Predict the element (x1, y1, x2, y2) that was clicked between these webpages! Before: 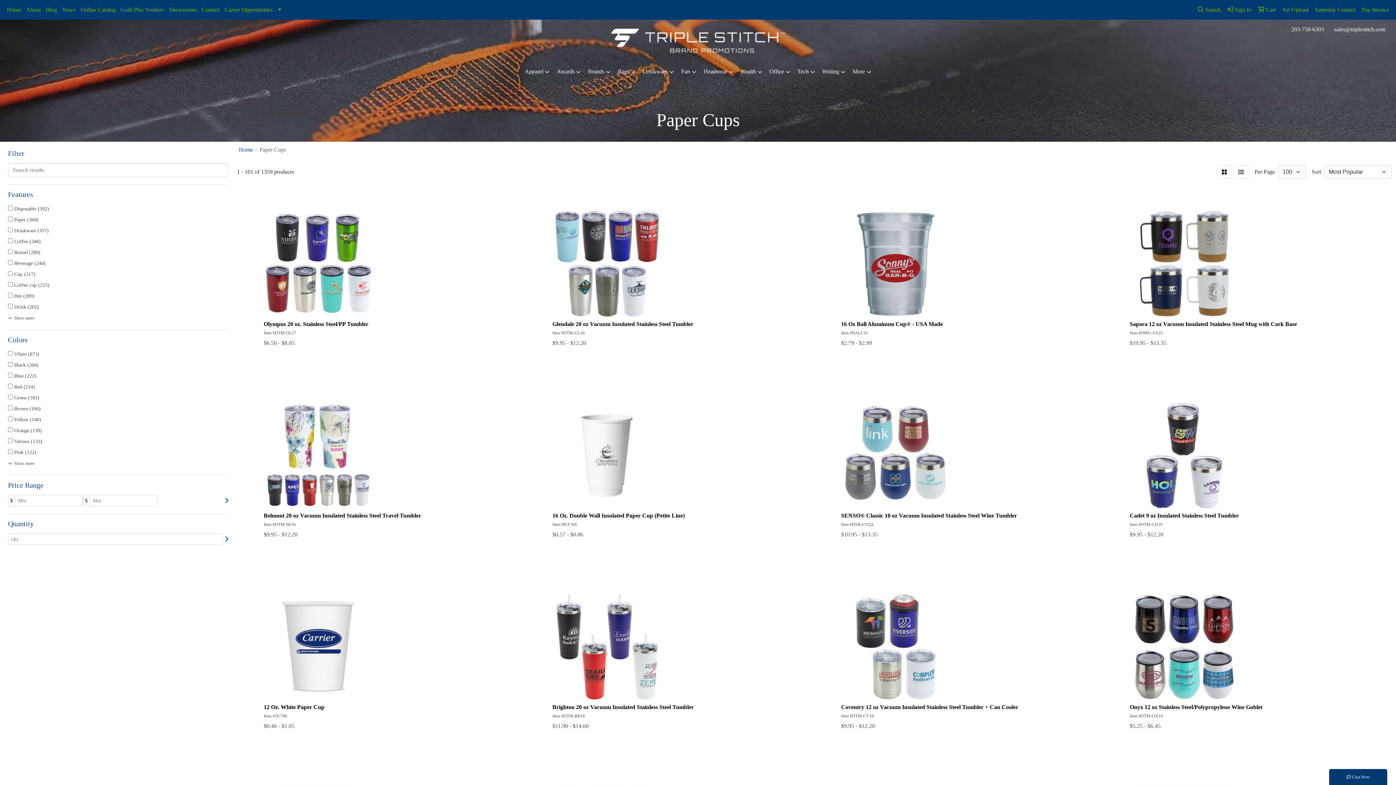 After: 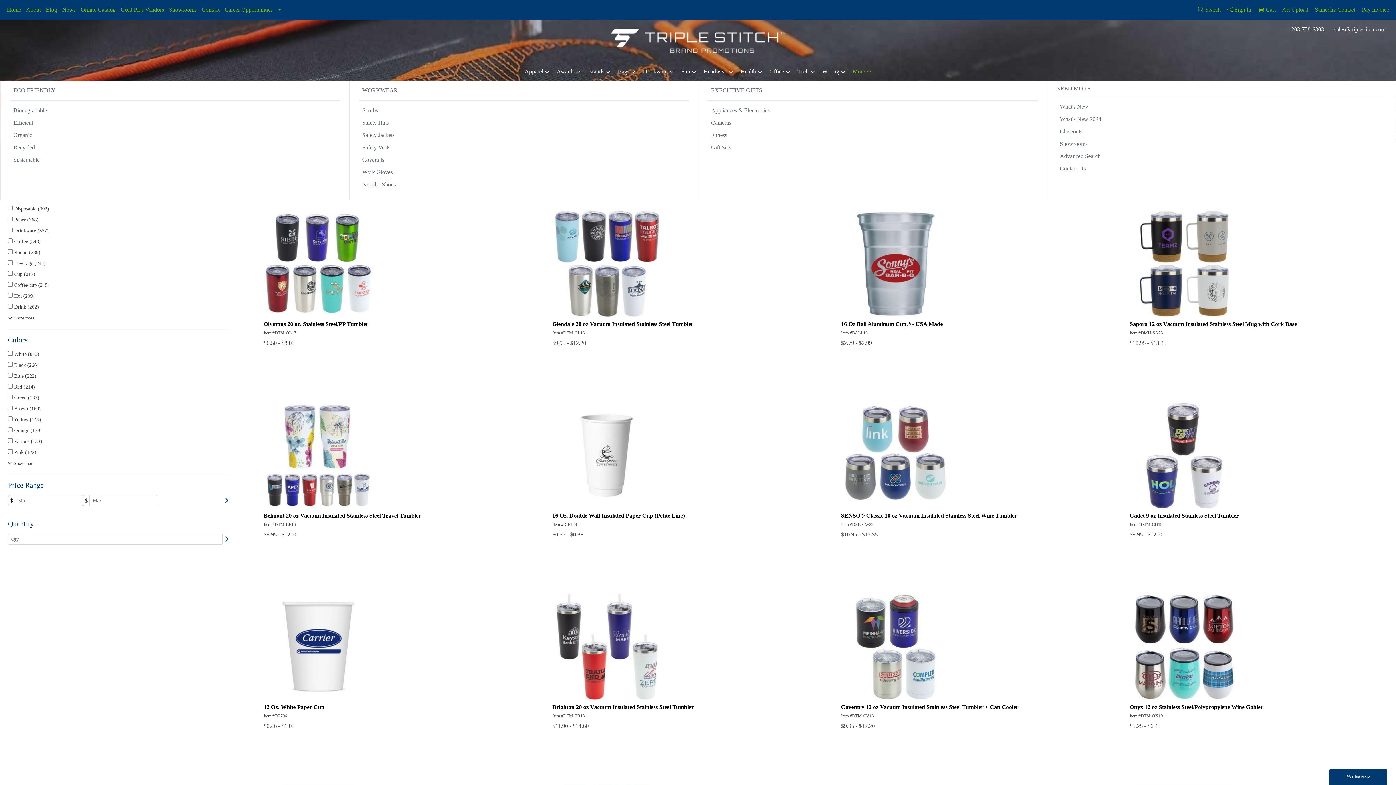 Action: bbox: (849, 62, 875, 80) label: More